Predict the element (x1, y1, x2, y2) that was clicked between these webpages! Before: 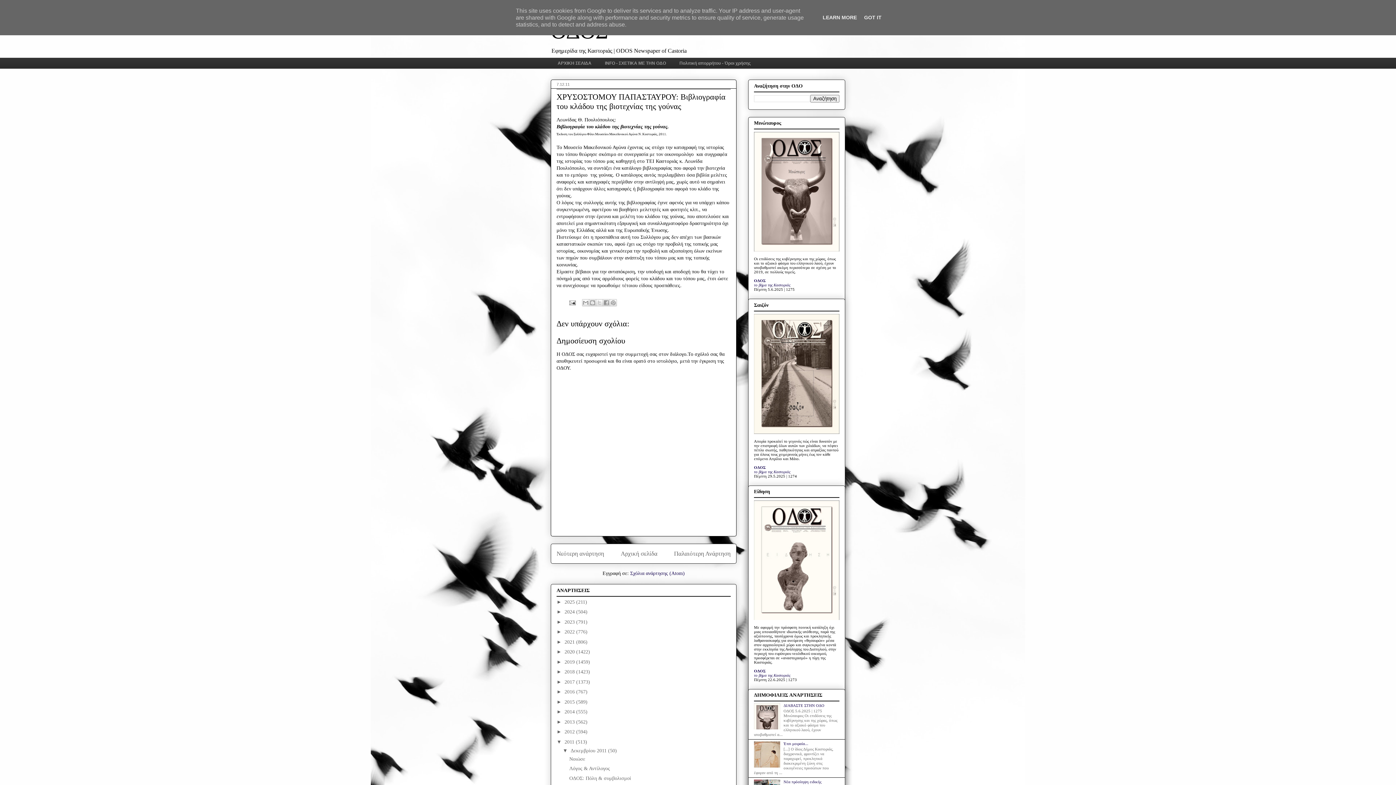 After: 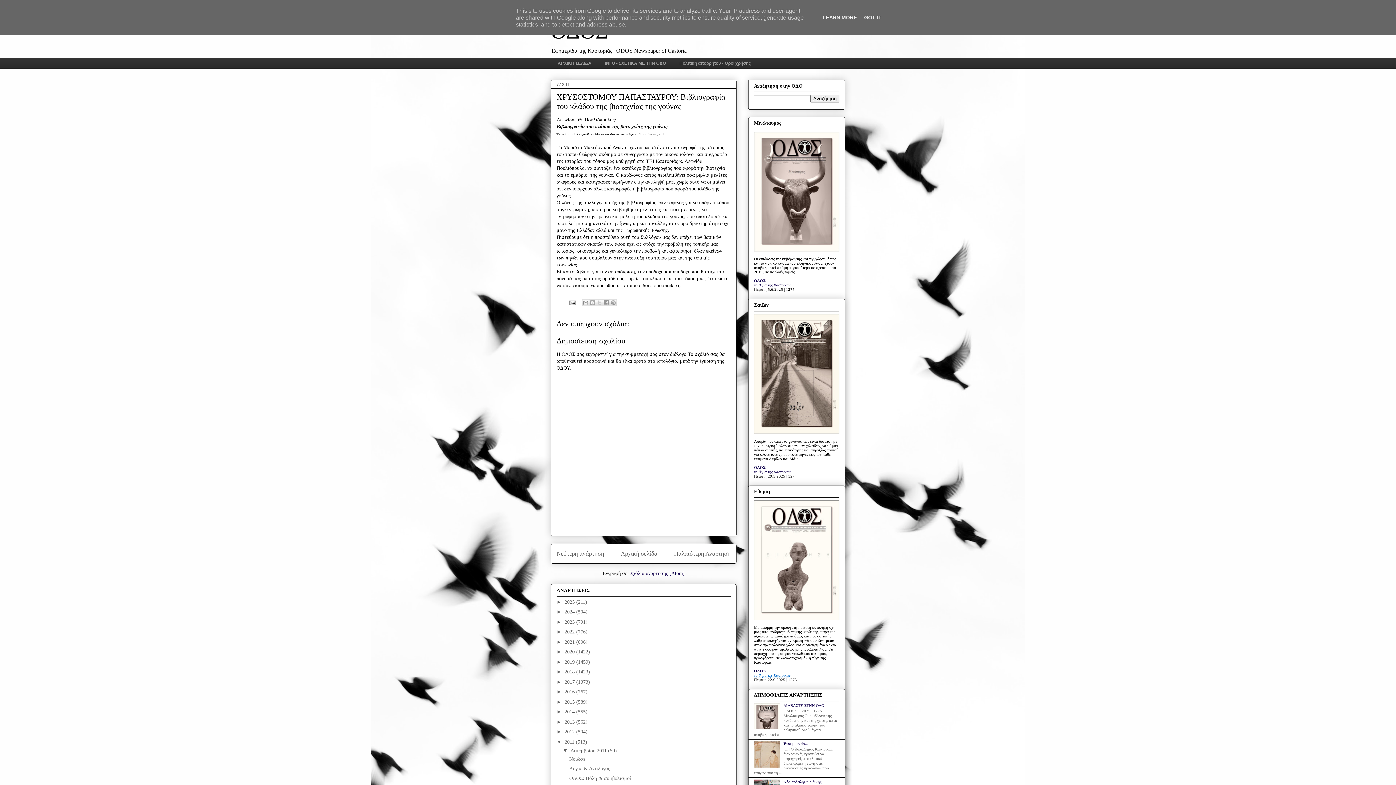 Action: bbox: (754, 673, 790, 677) label: το βήμα της Καστοριάς